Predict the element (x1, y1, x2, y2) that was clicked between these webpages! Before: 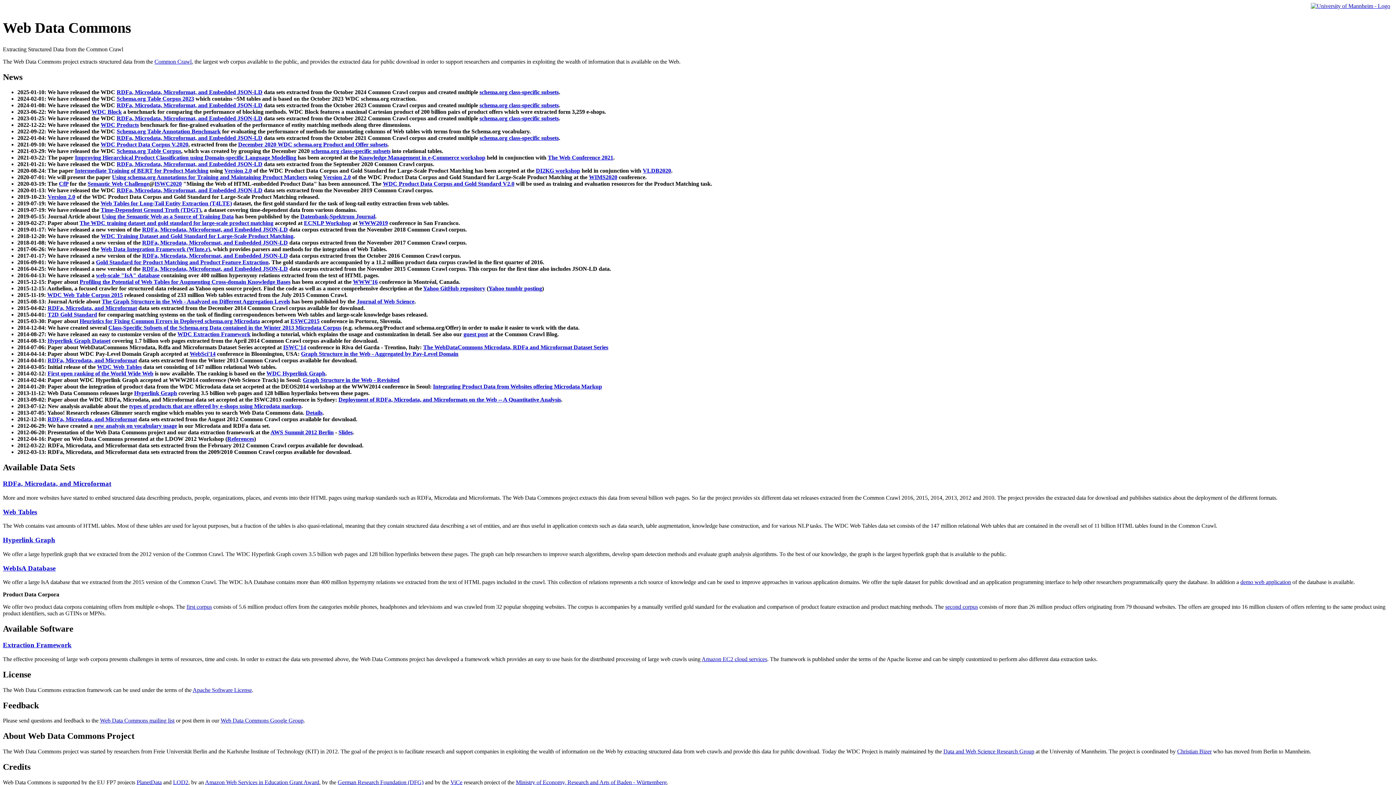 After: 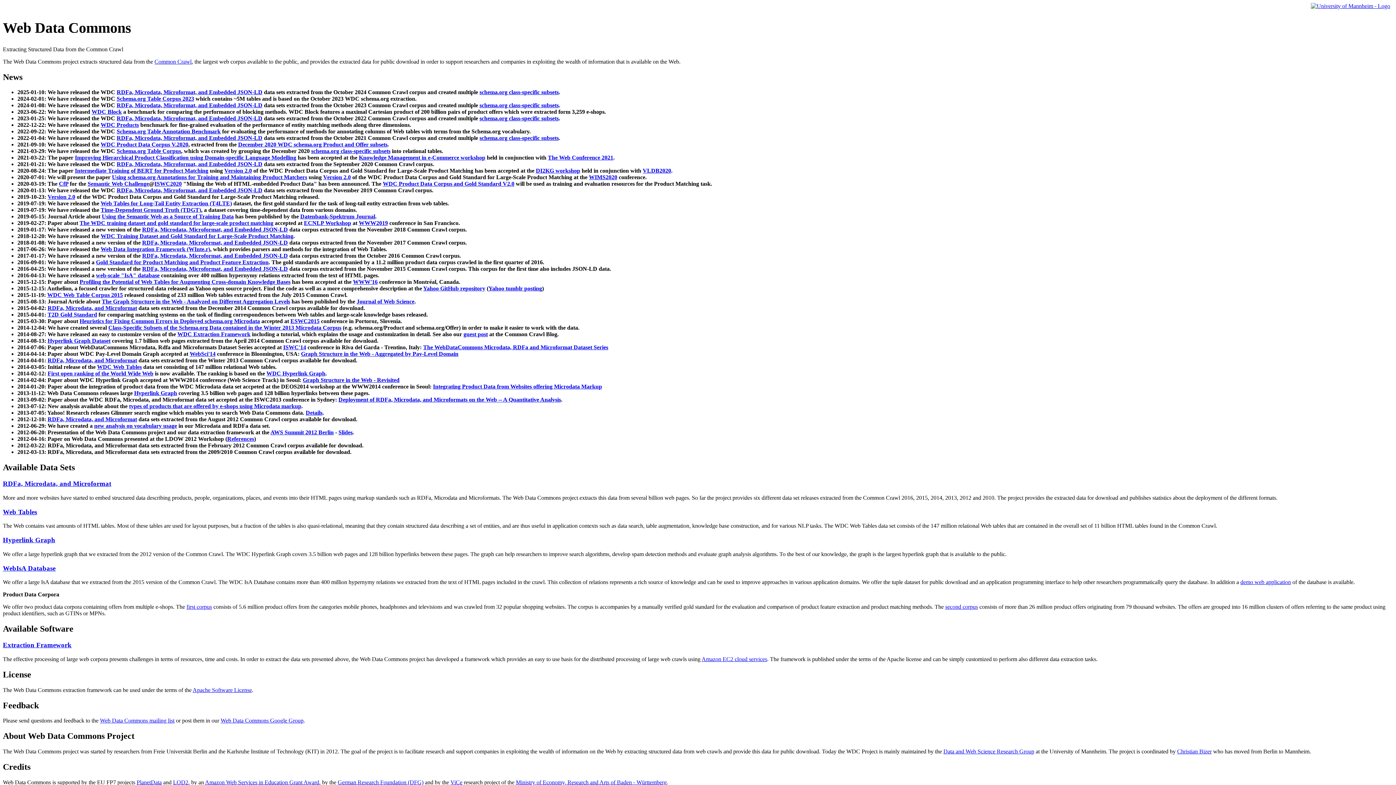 Action: bbox: (301, 351, 458, 357) label: Graph Structure in the Web - Aggregated by Pay-Level Domain